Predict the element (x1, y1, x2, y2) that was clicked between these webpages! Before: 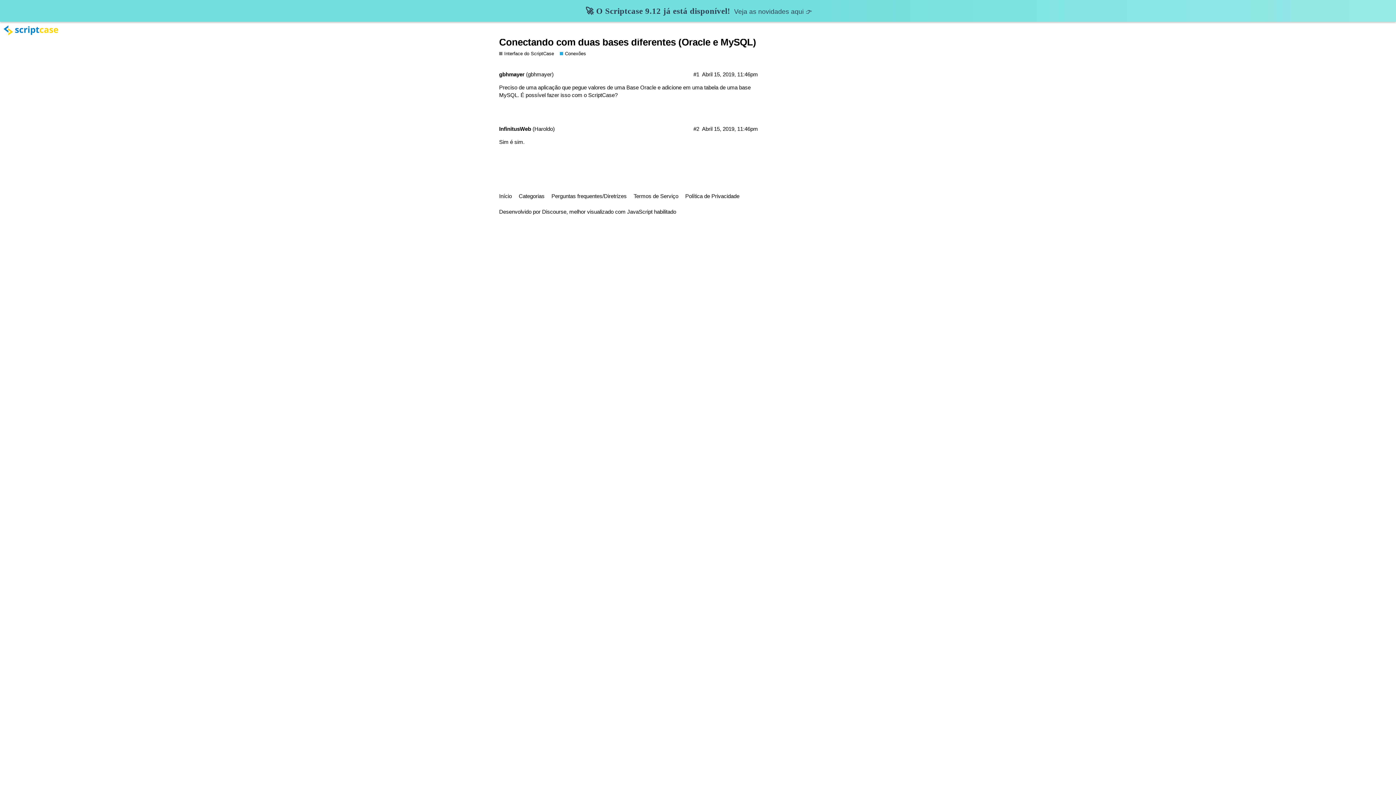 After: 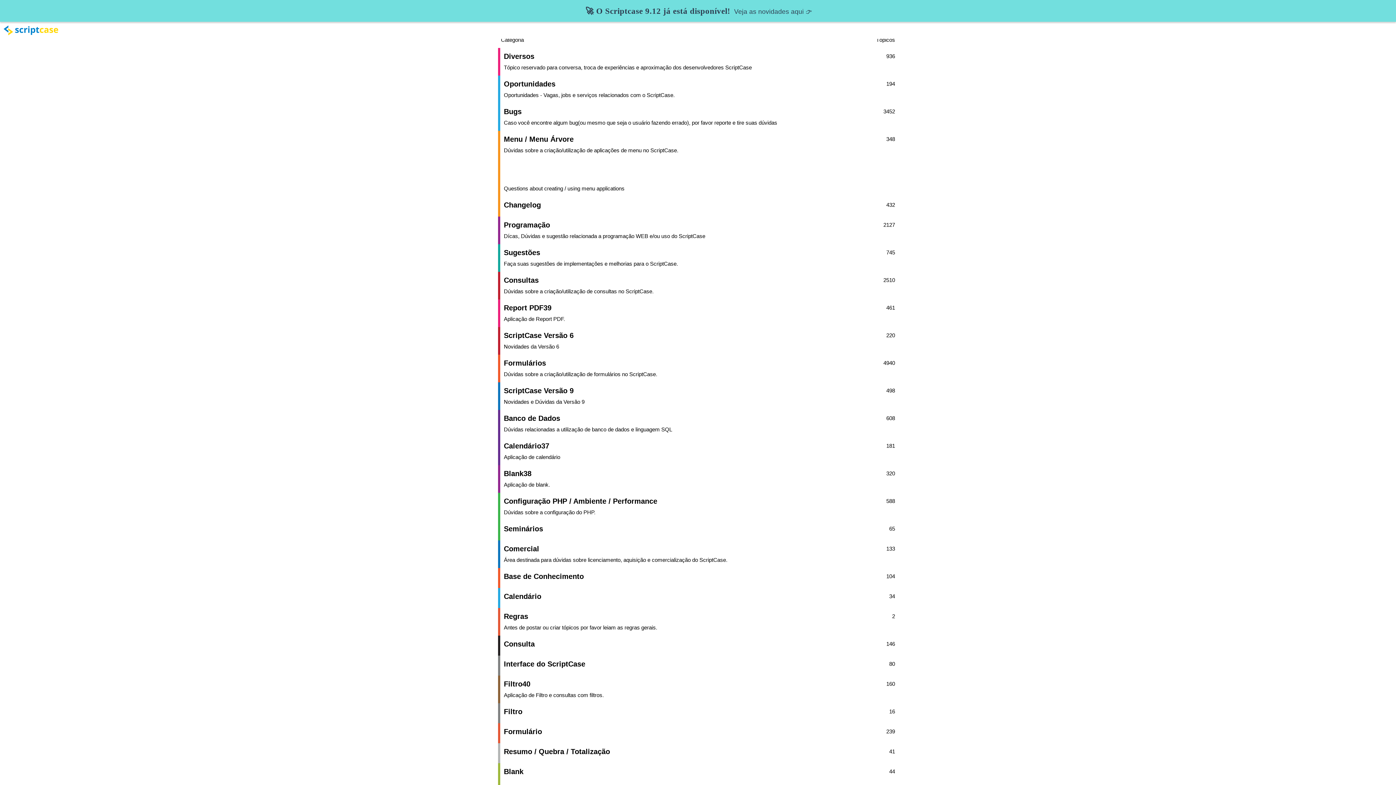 Action: bbox: (499, 189, 517, 202) label: Início